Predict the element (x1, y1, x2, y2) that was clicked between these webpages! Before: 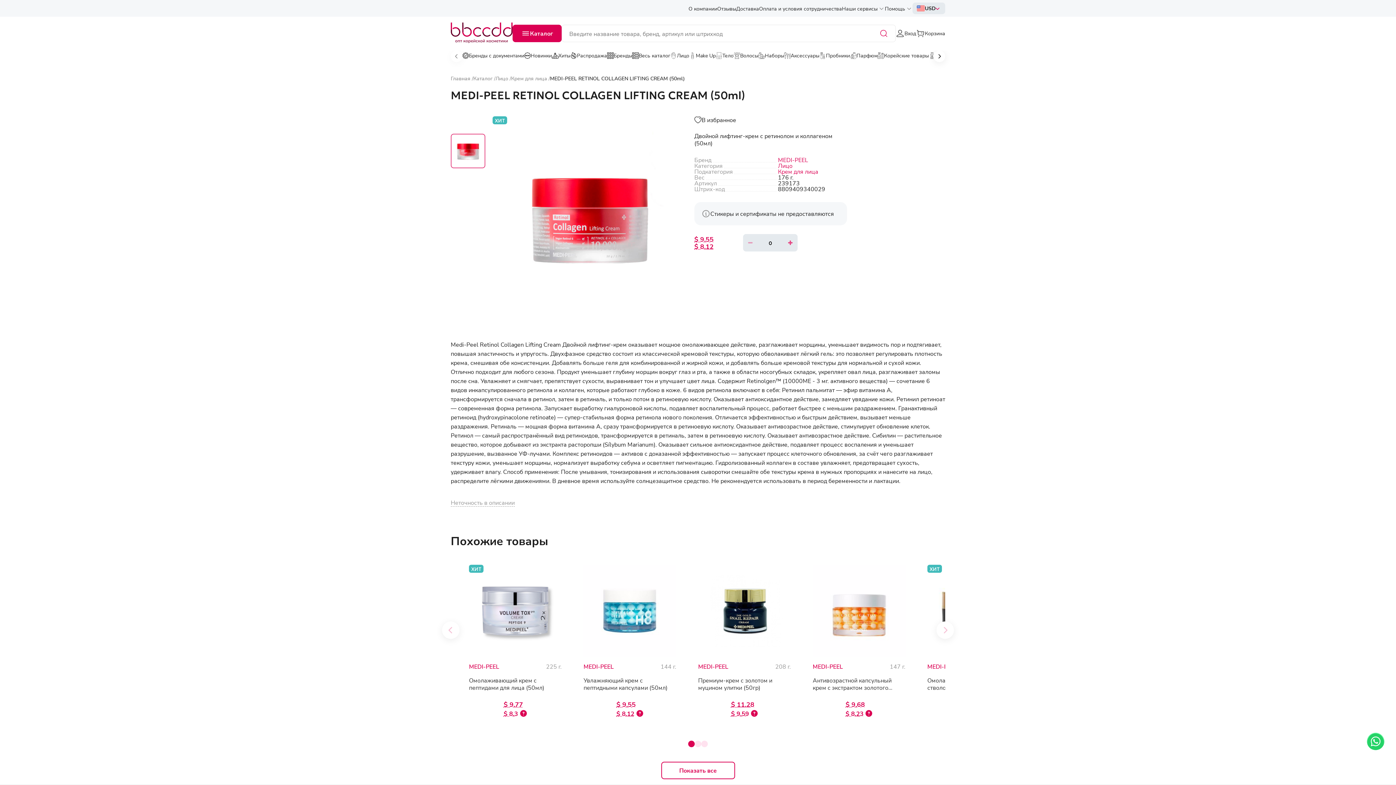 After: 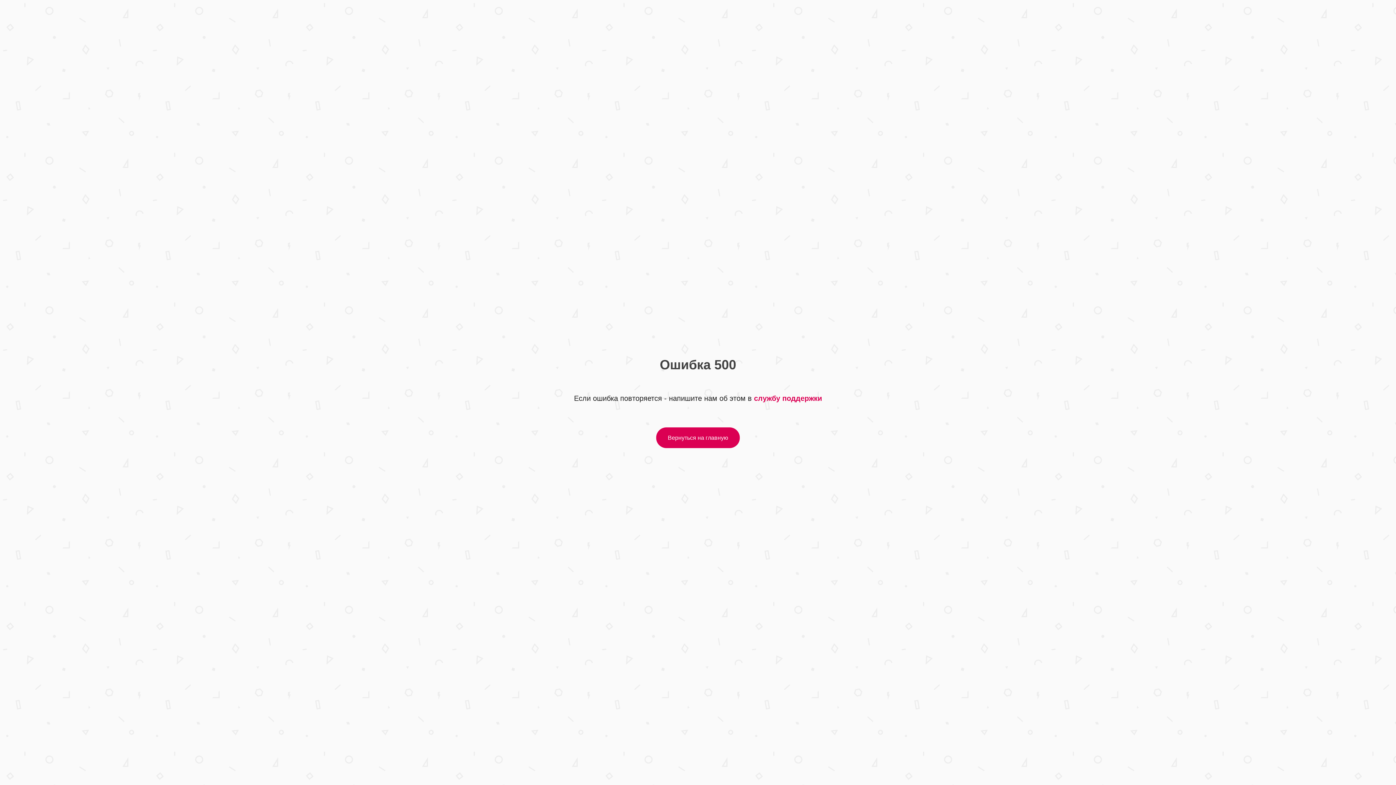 Action: bbox: (819, 52, 850, 58) label: Пробники